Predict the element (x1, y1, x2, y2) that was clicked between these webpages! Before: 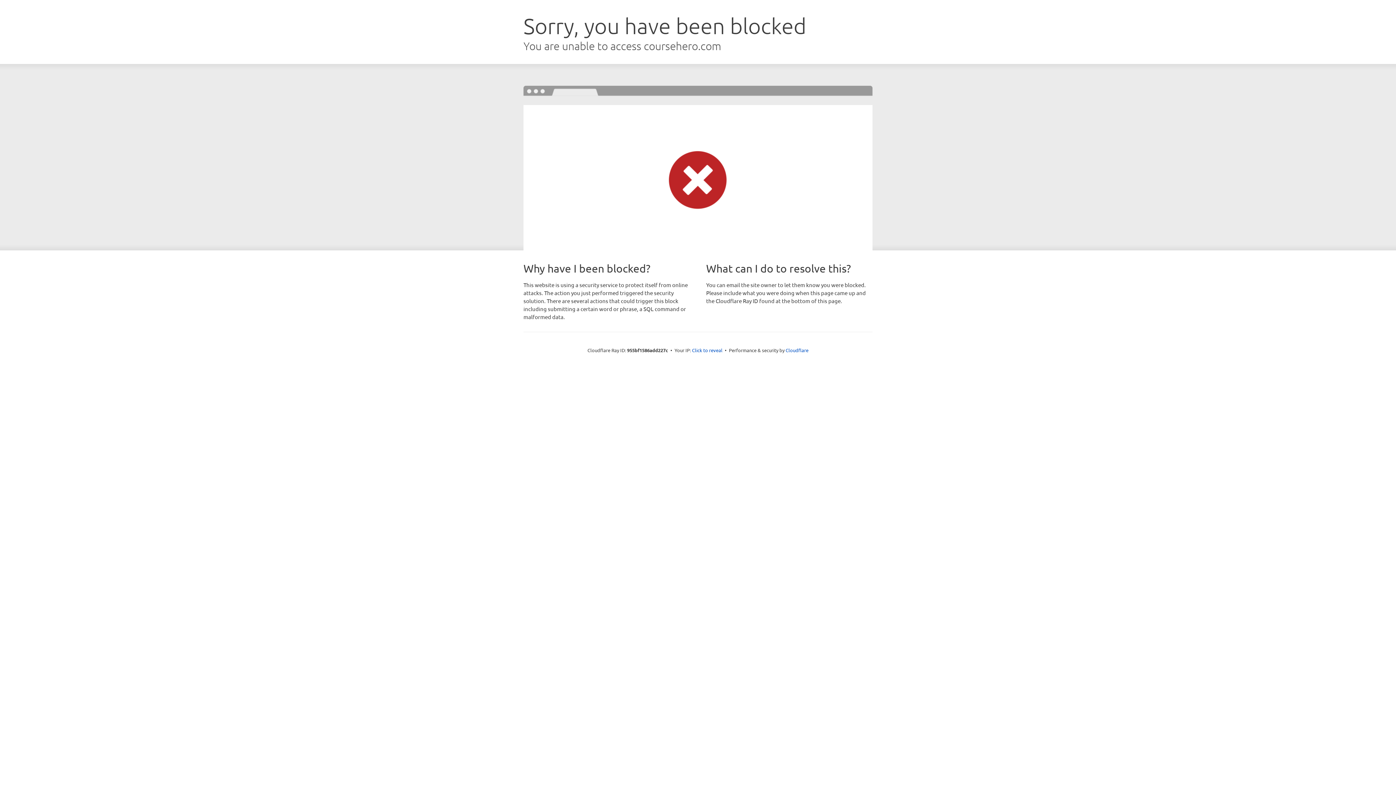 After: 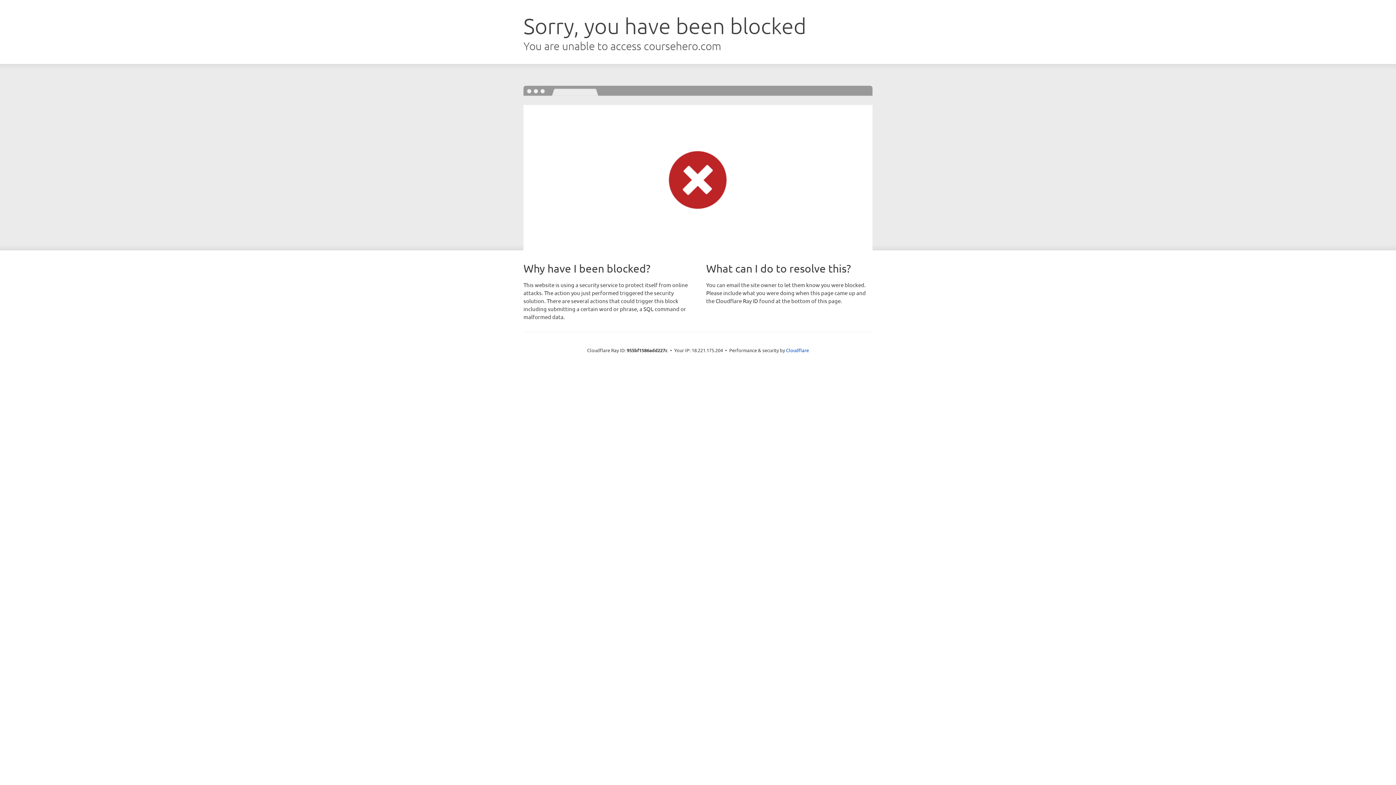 Action: bbox: (692, 346, 722, 353) label: Click to reveal